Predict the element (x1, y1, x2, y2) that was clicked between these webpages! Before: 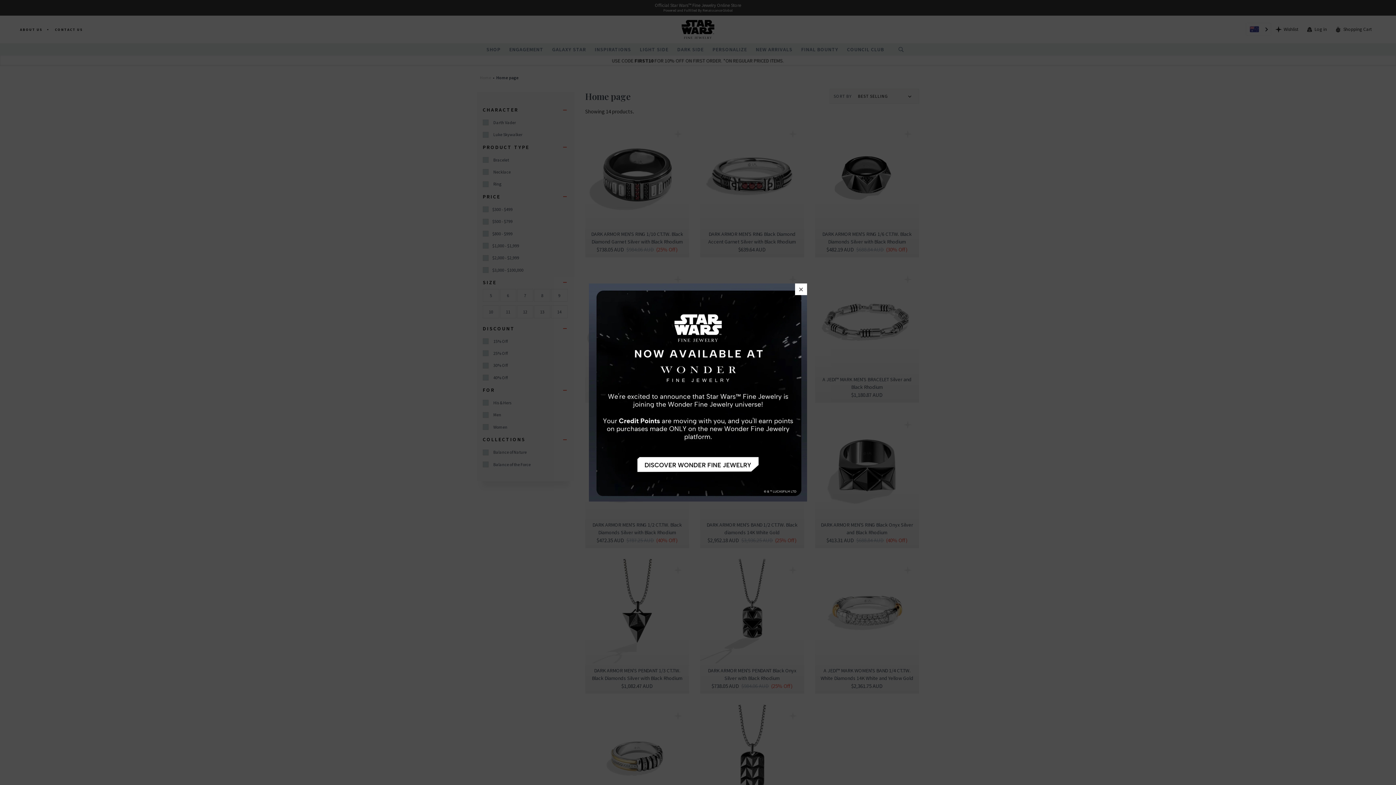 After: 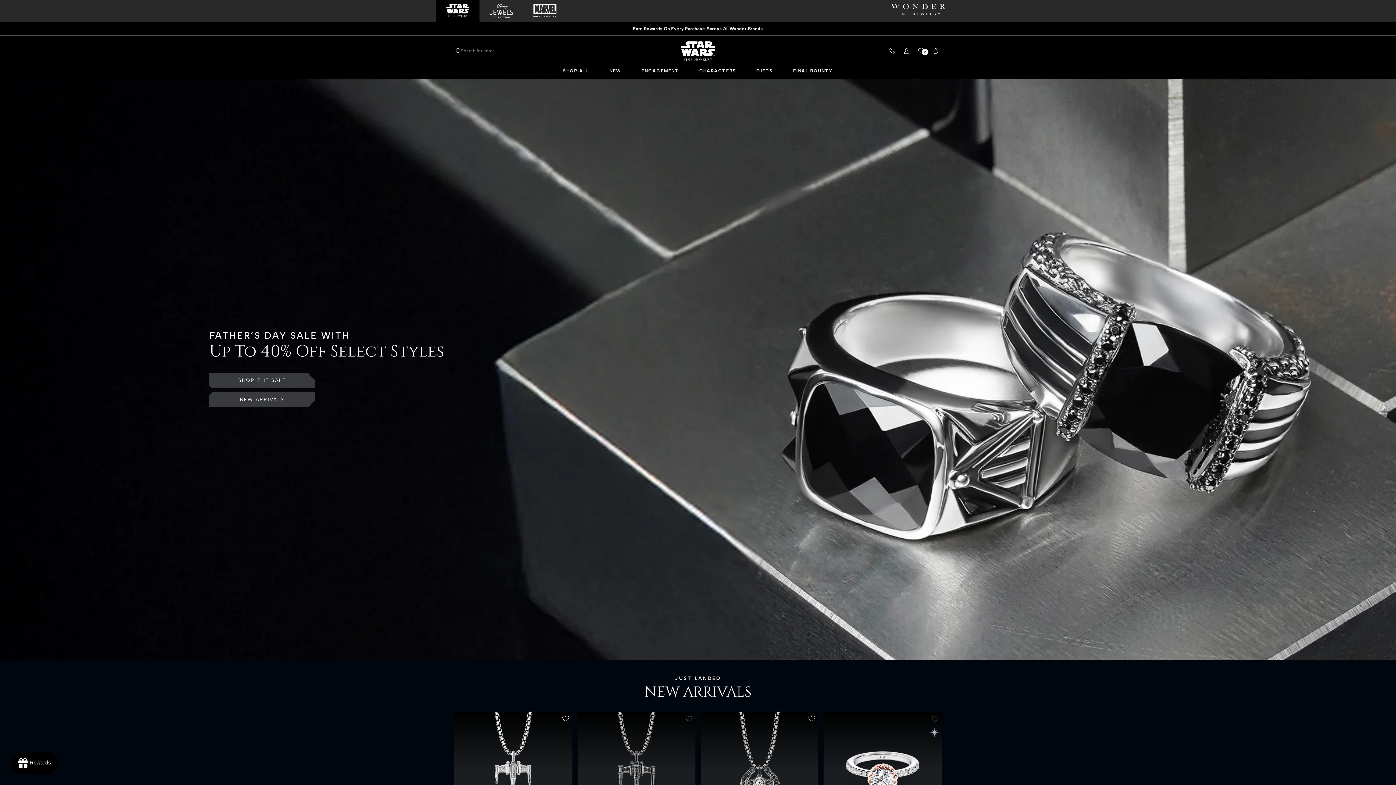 Action: bbox: (589, 283, 807, 501)